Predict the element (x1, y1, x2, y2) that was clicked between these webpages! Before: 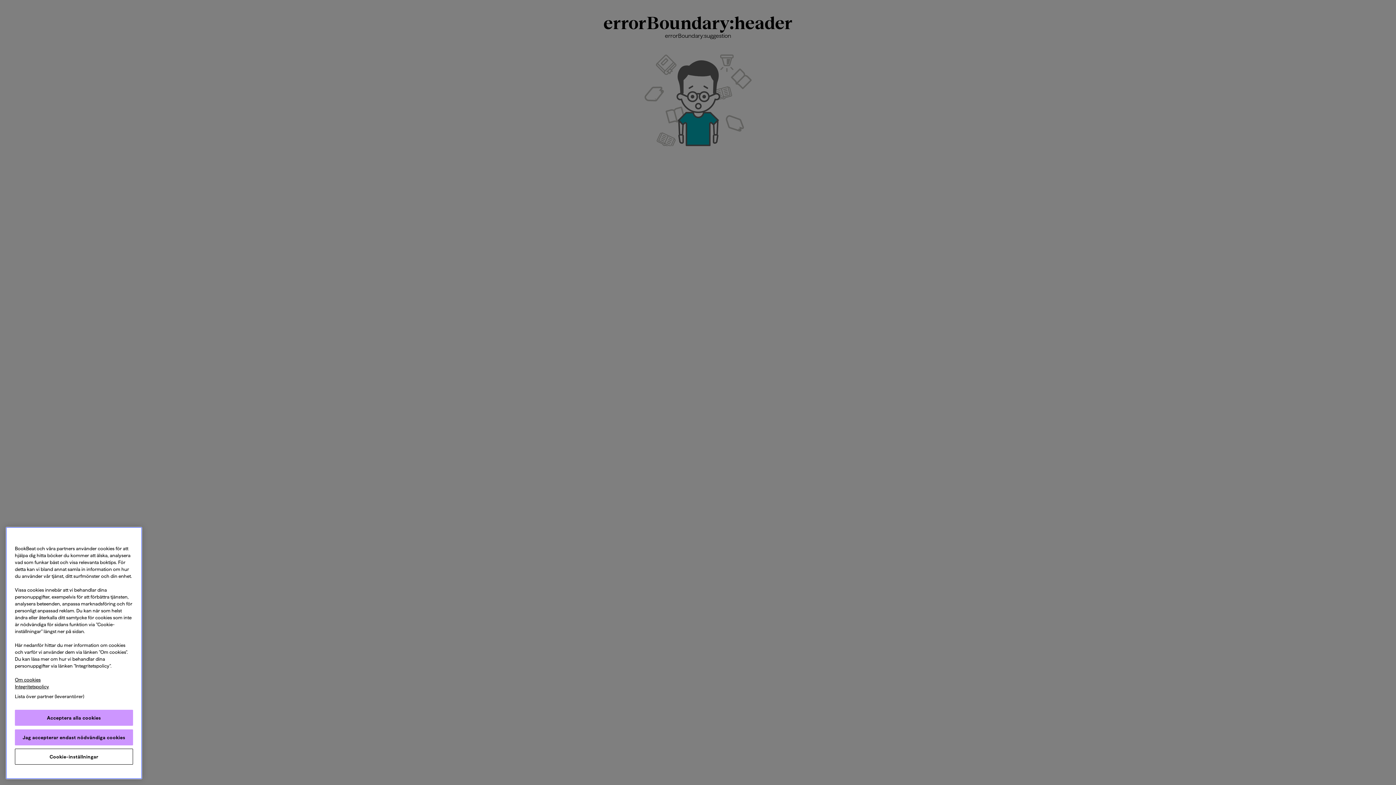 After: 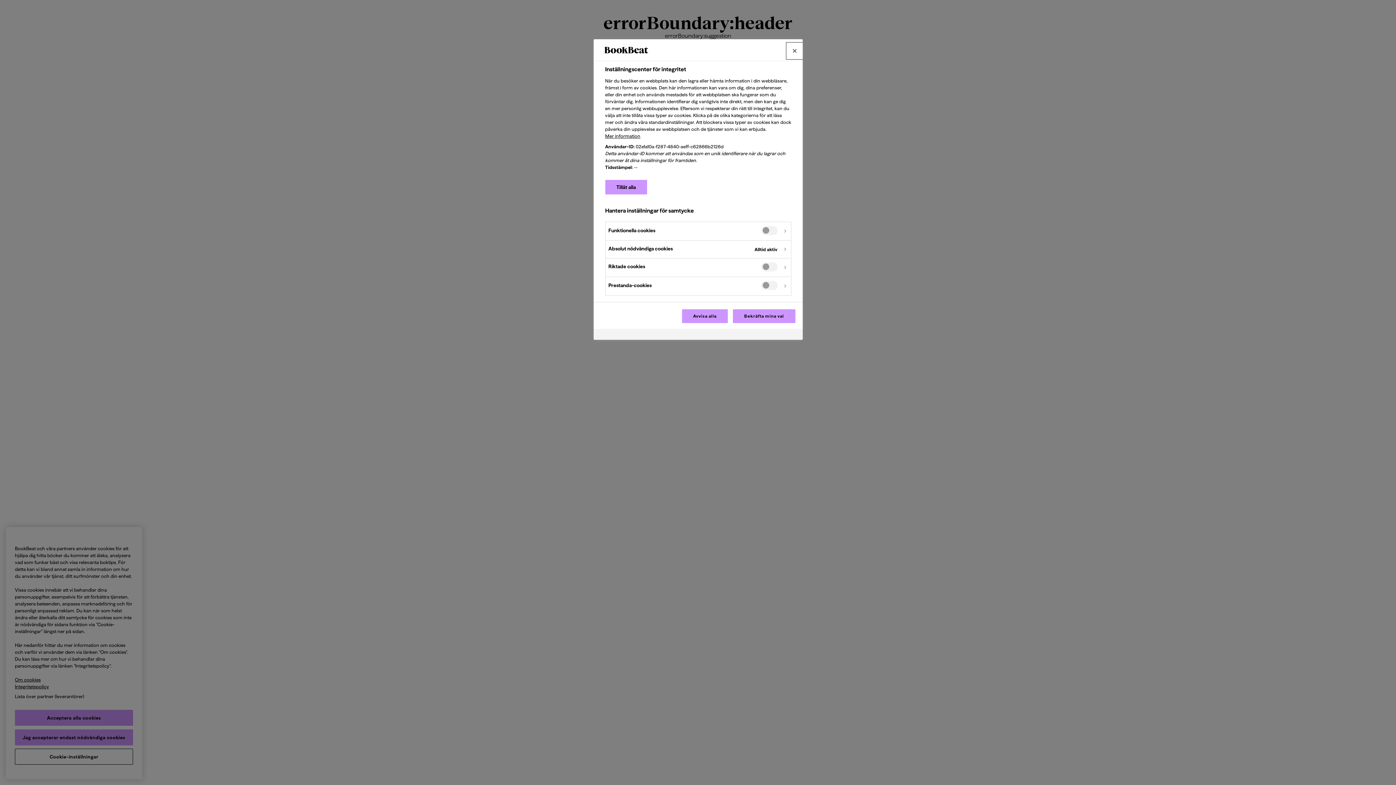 Action: bbox: (14, 749, 133, 765) label: Cookie-inställningar